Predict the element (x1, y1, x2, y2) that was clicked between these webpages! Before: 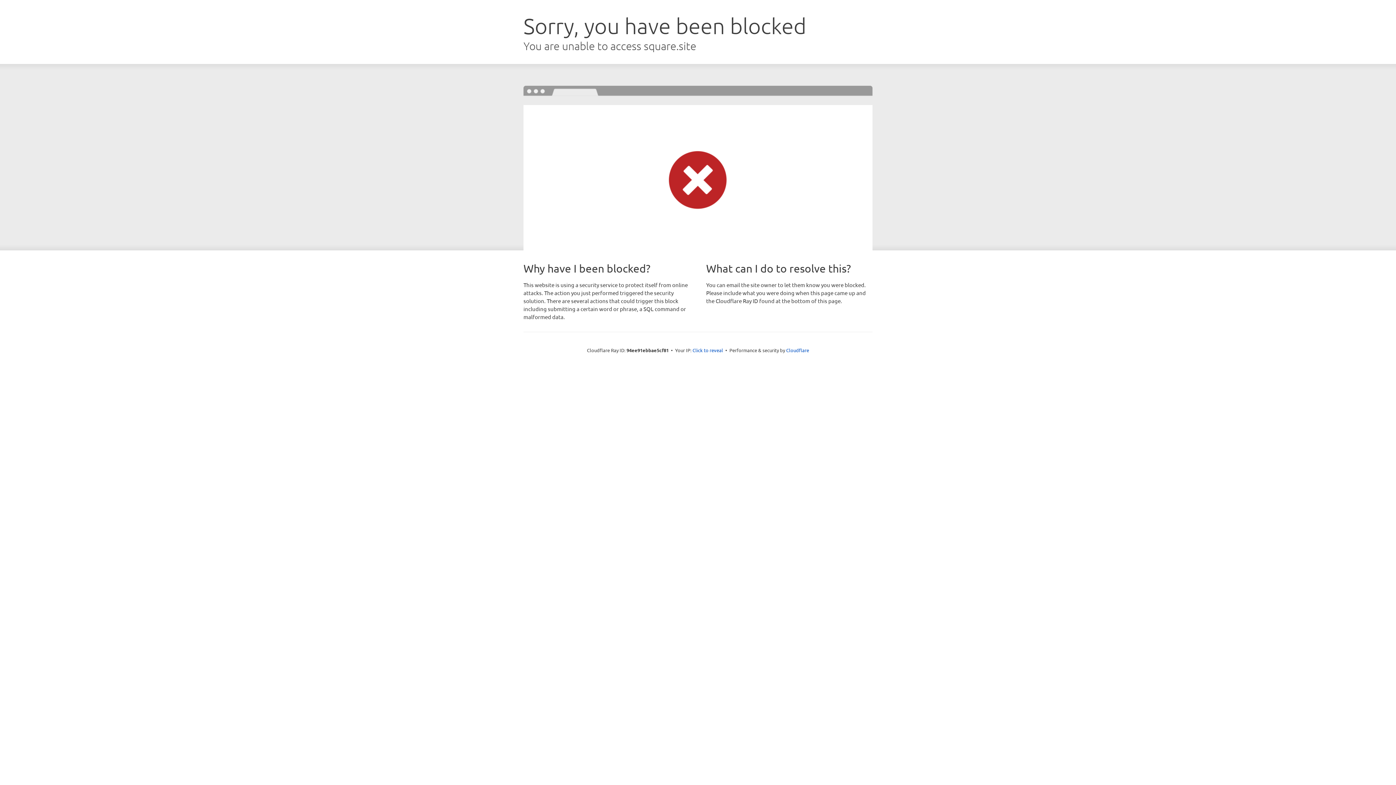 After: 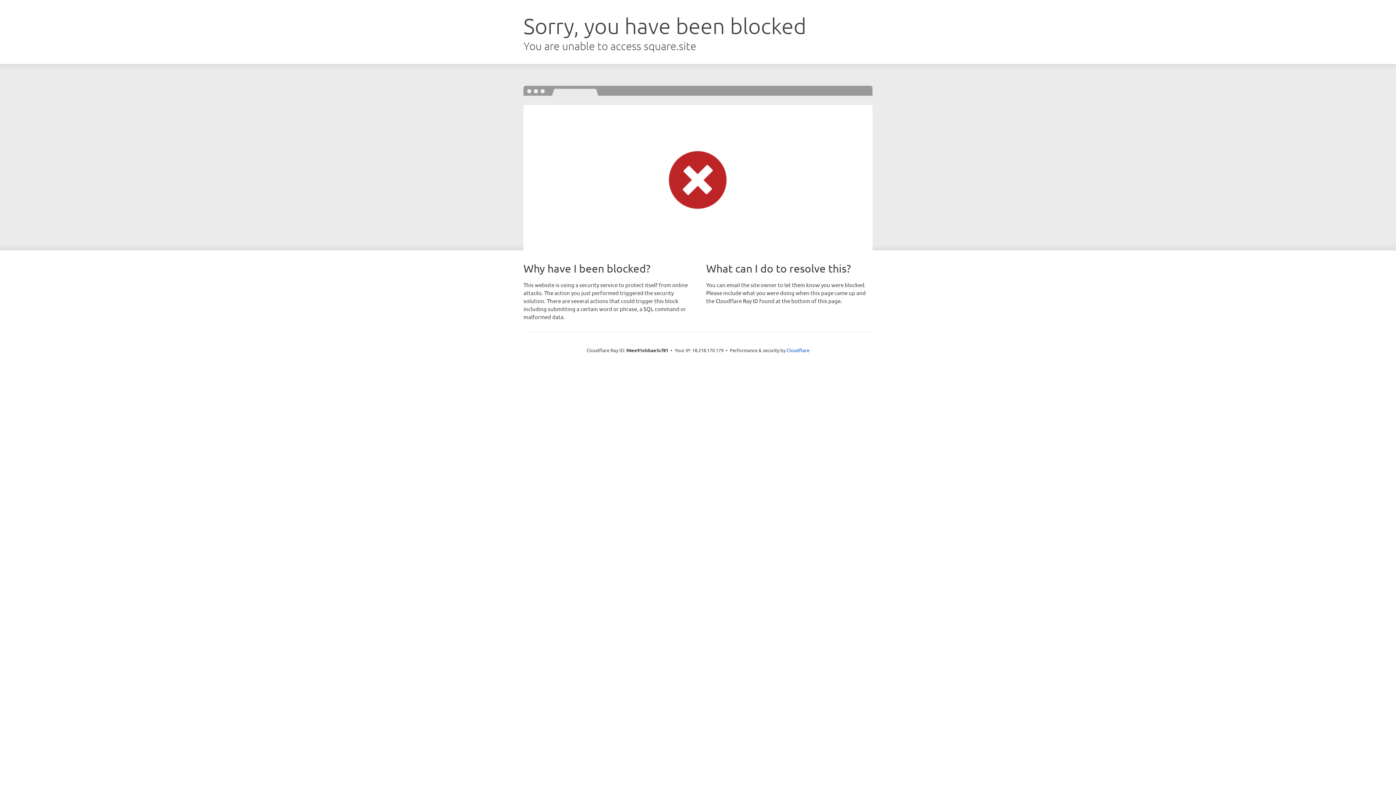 Action: bbox: (692, 346, 723, 353) label: Click to reveal